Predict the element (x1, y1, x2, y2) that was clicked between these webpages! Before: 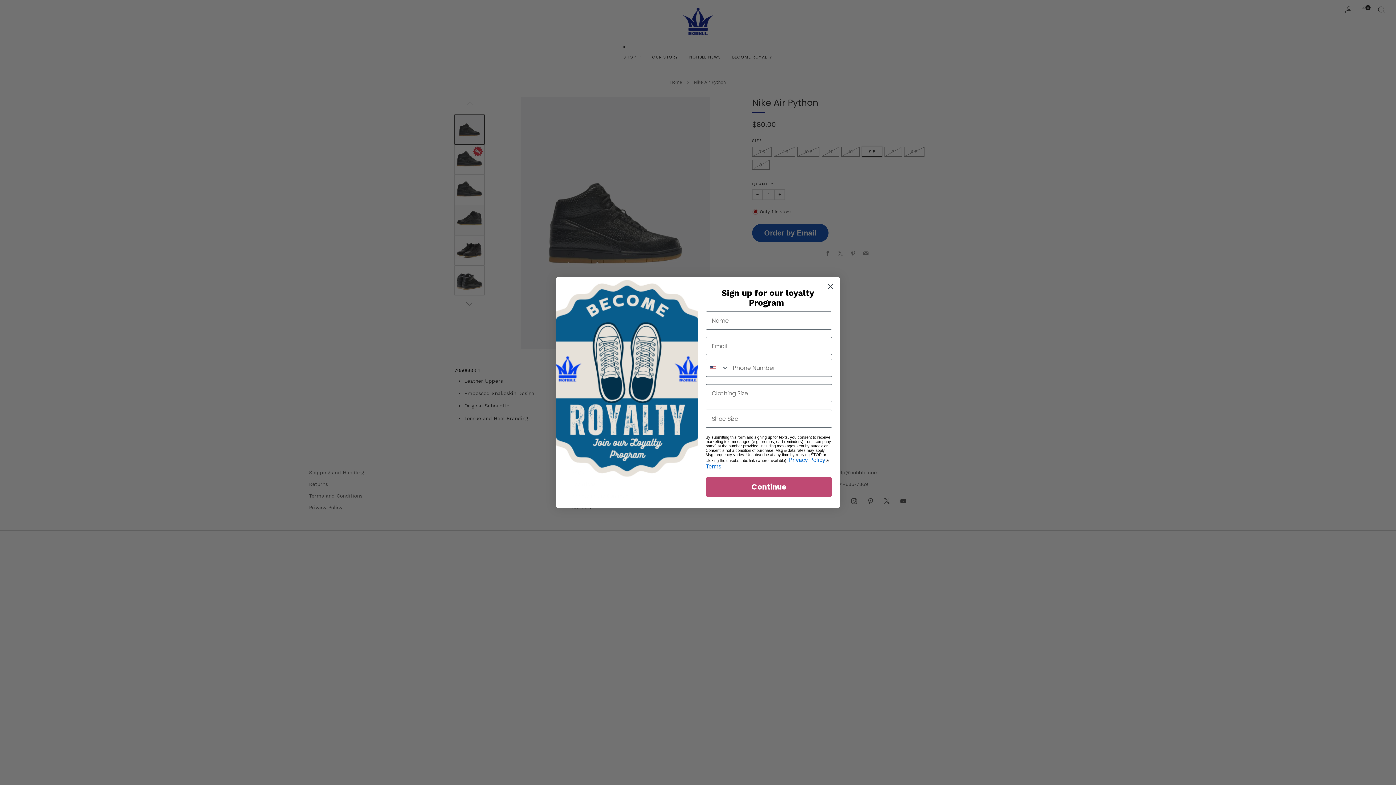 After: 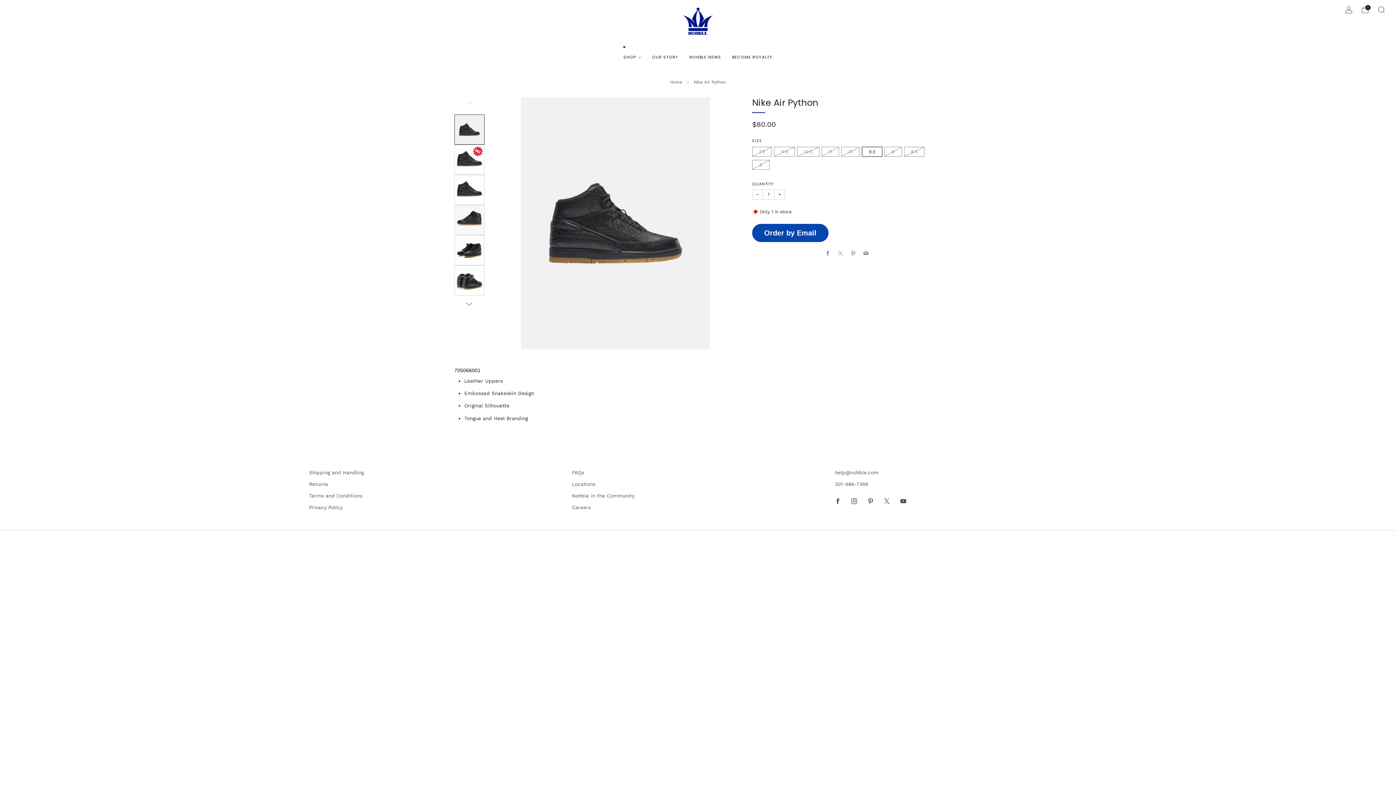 Action: label: Close dialog bbox: (824, 280, 837, 293)